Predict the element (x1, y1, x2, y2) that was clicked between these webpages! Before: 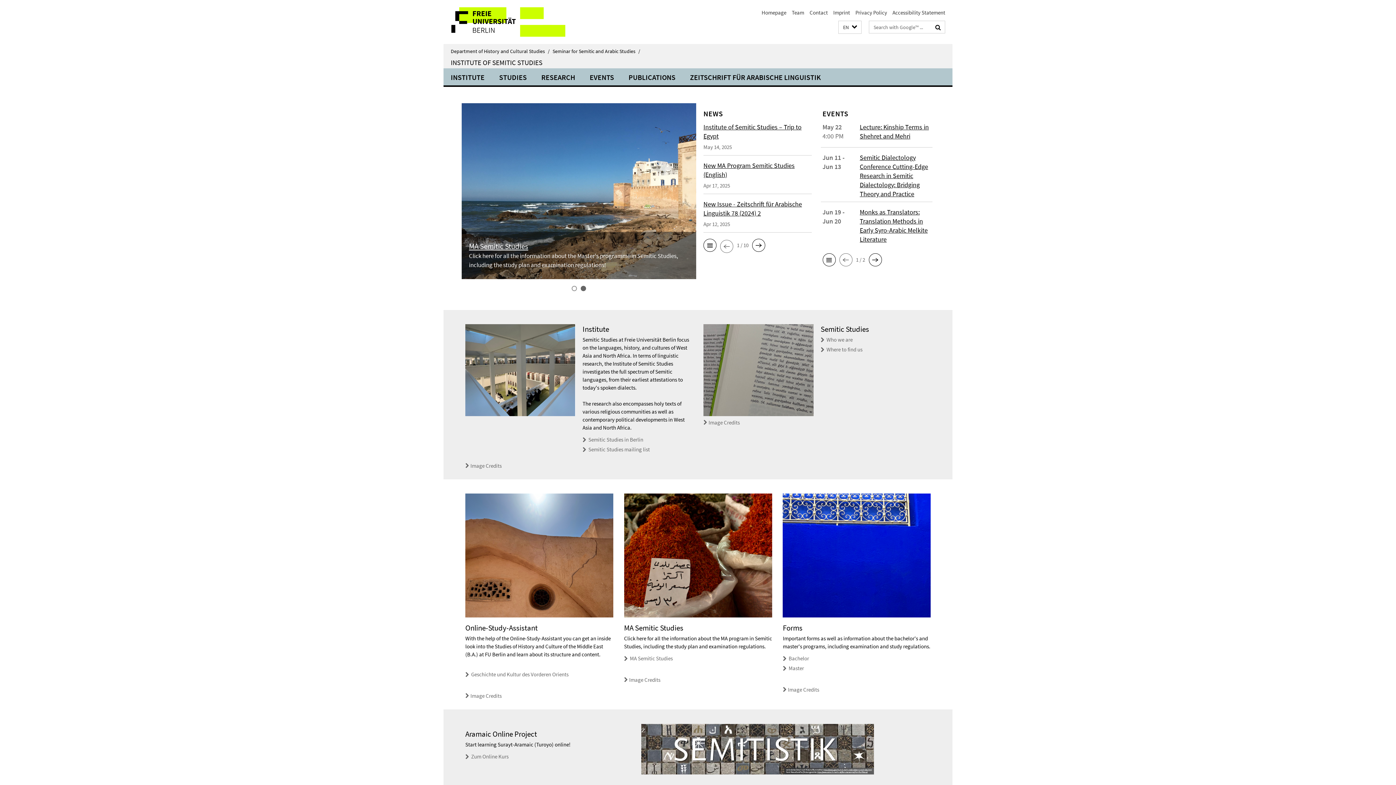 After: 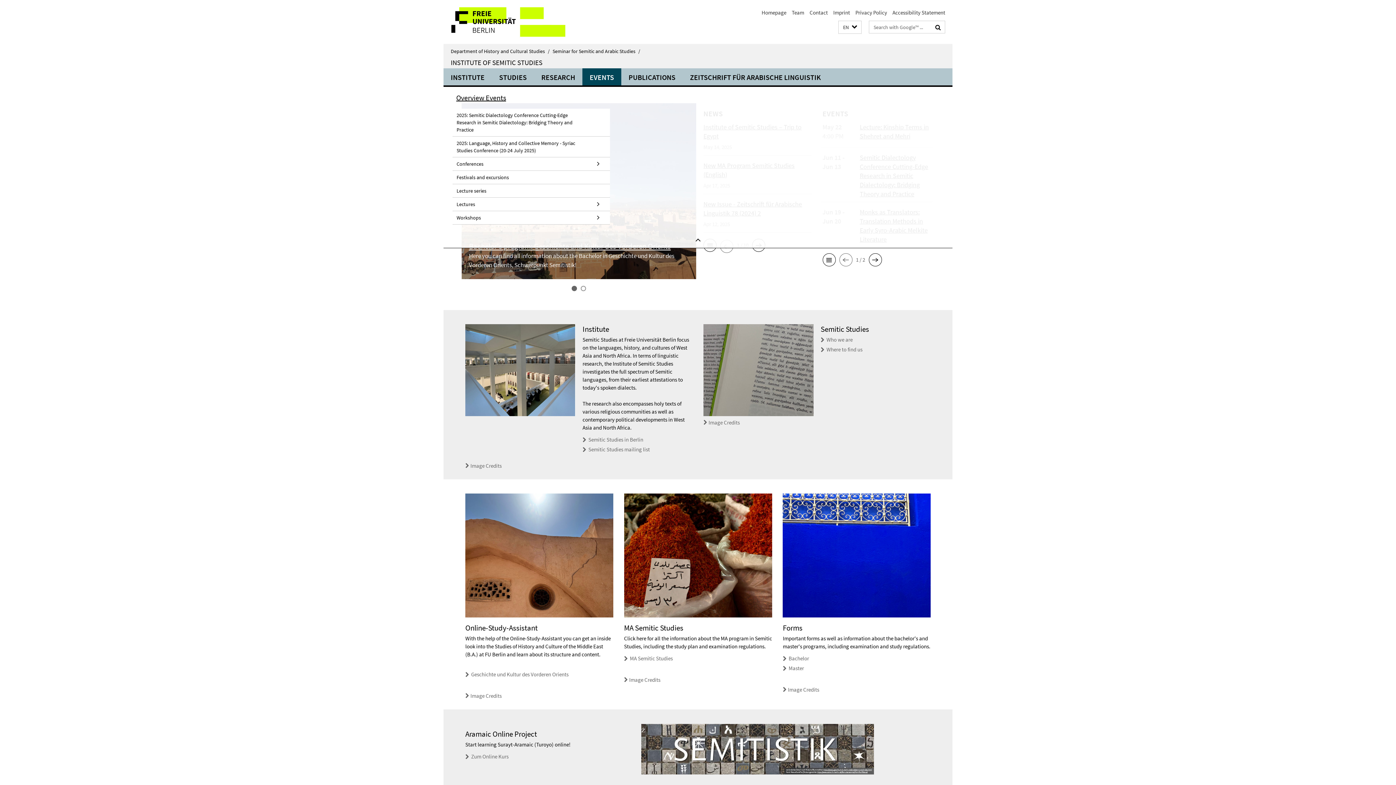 Action: label: EVENTS bbox: (582, 68, 621, 85)